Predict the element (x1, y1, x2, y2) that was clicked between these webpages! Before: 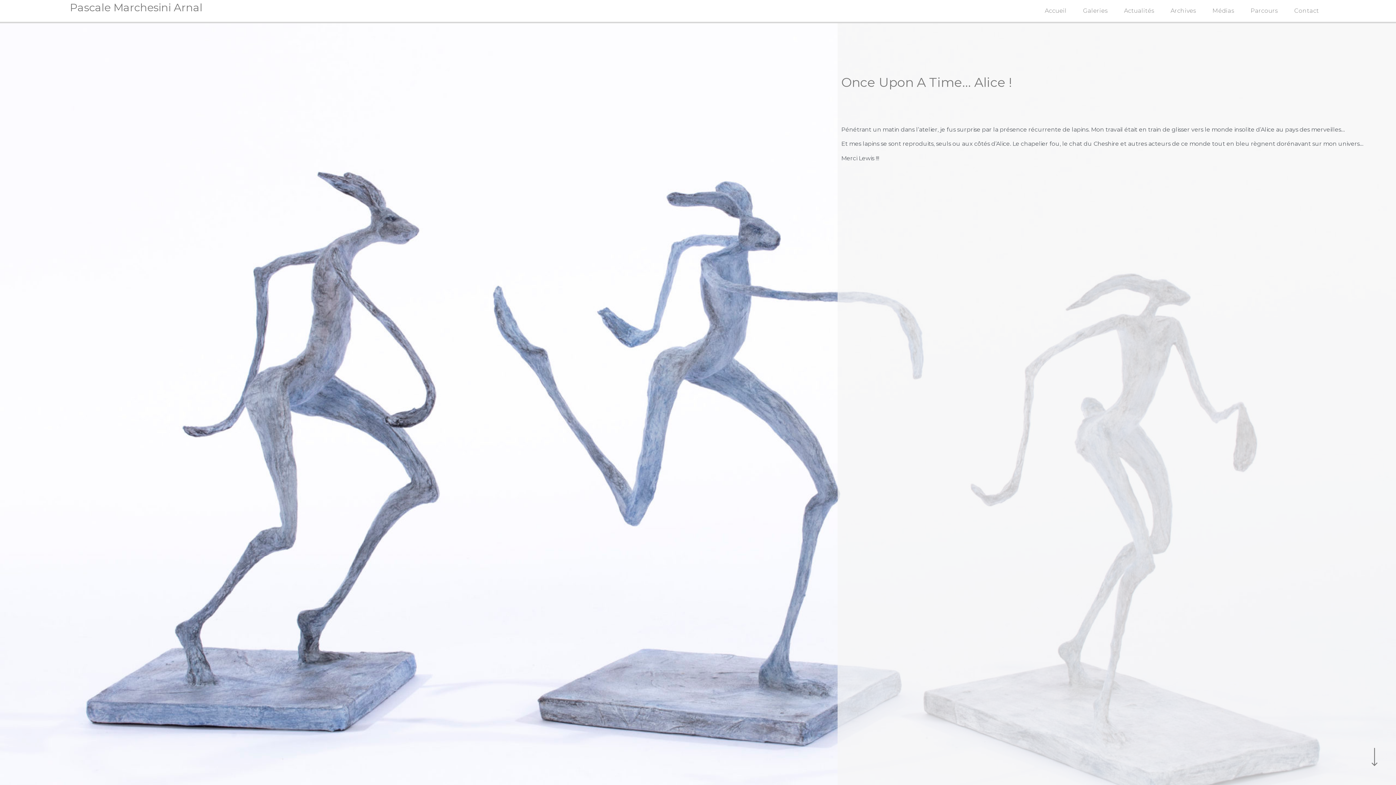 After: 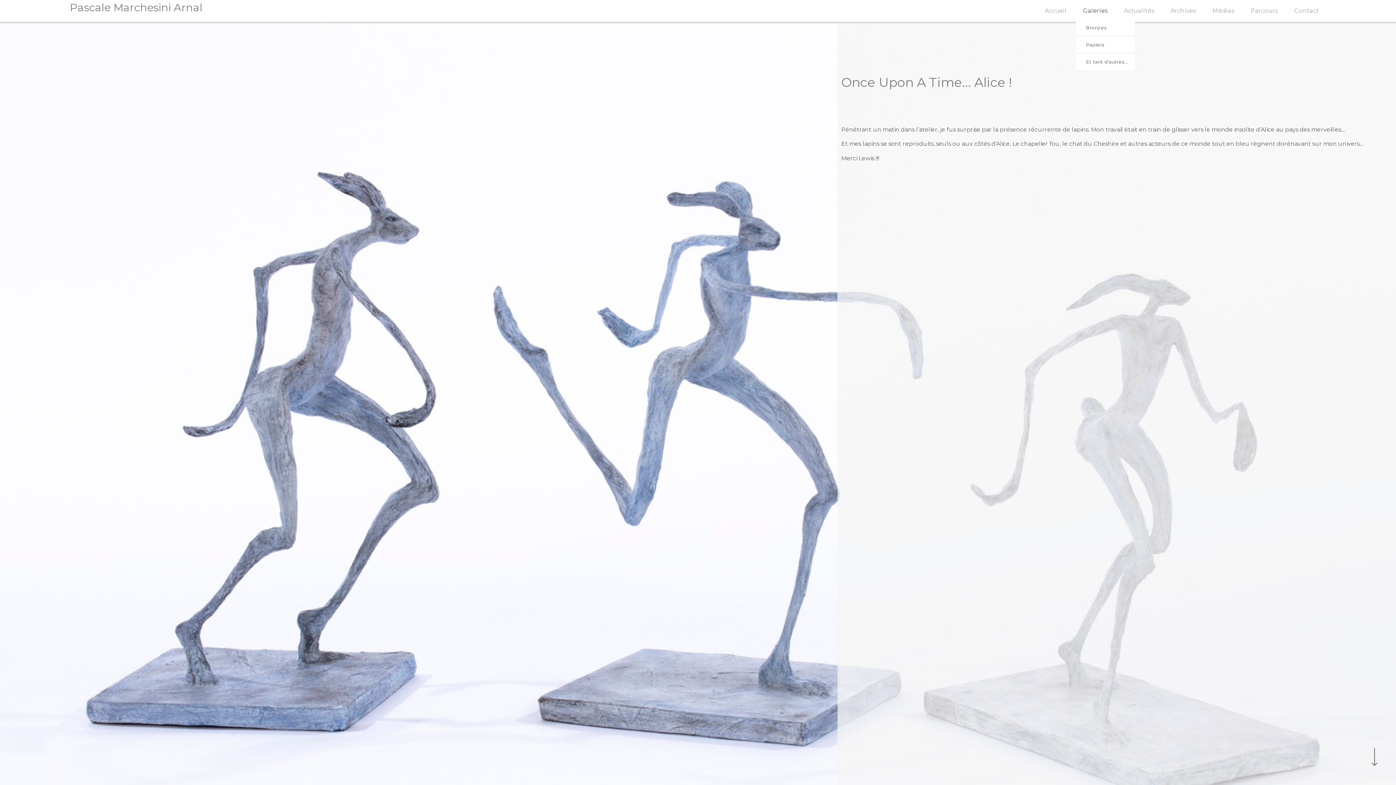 Action: label: Galeries bbox: (1075, 2, 1115, 19)